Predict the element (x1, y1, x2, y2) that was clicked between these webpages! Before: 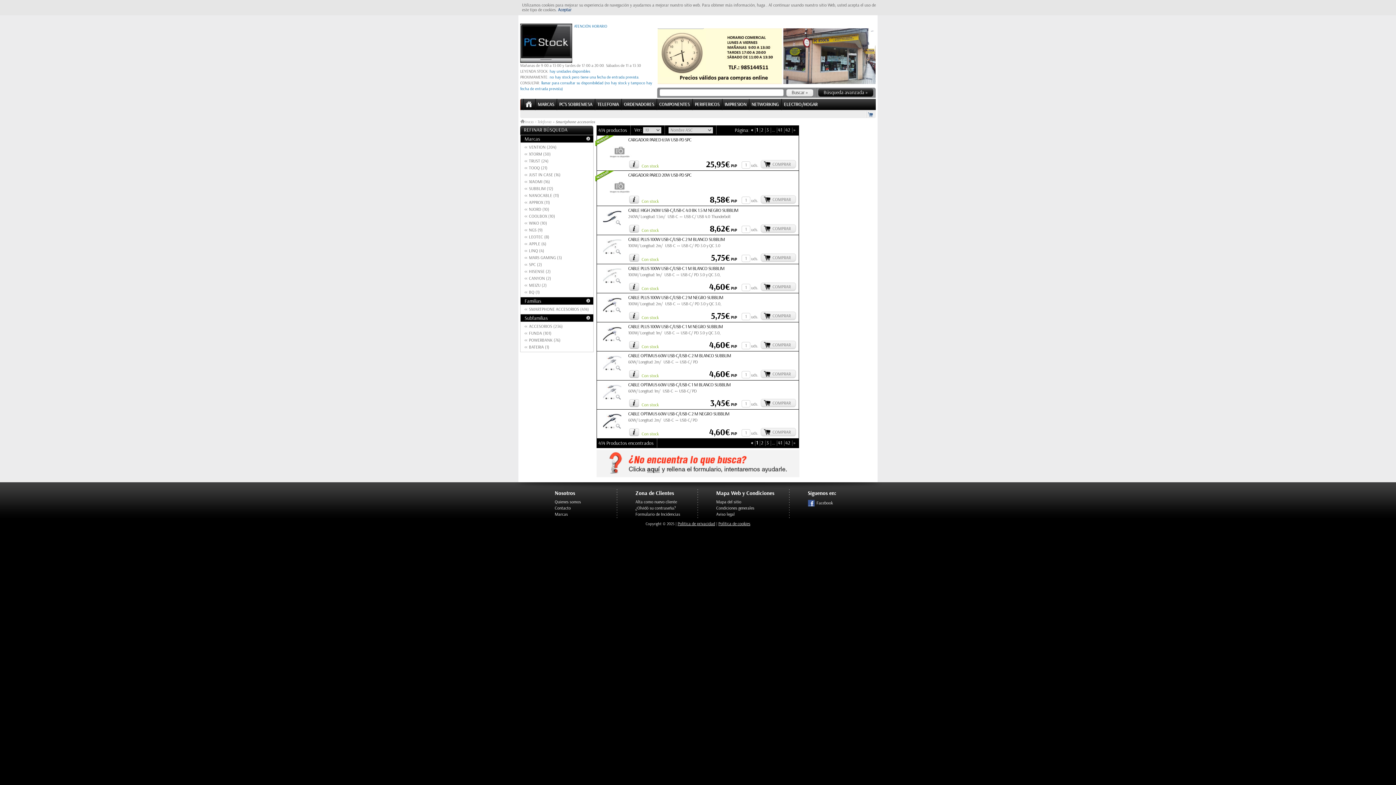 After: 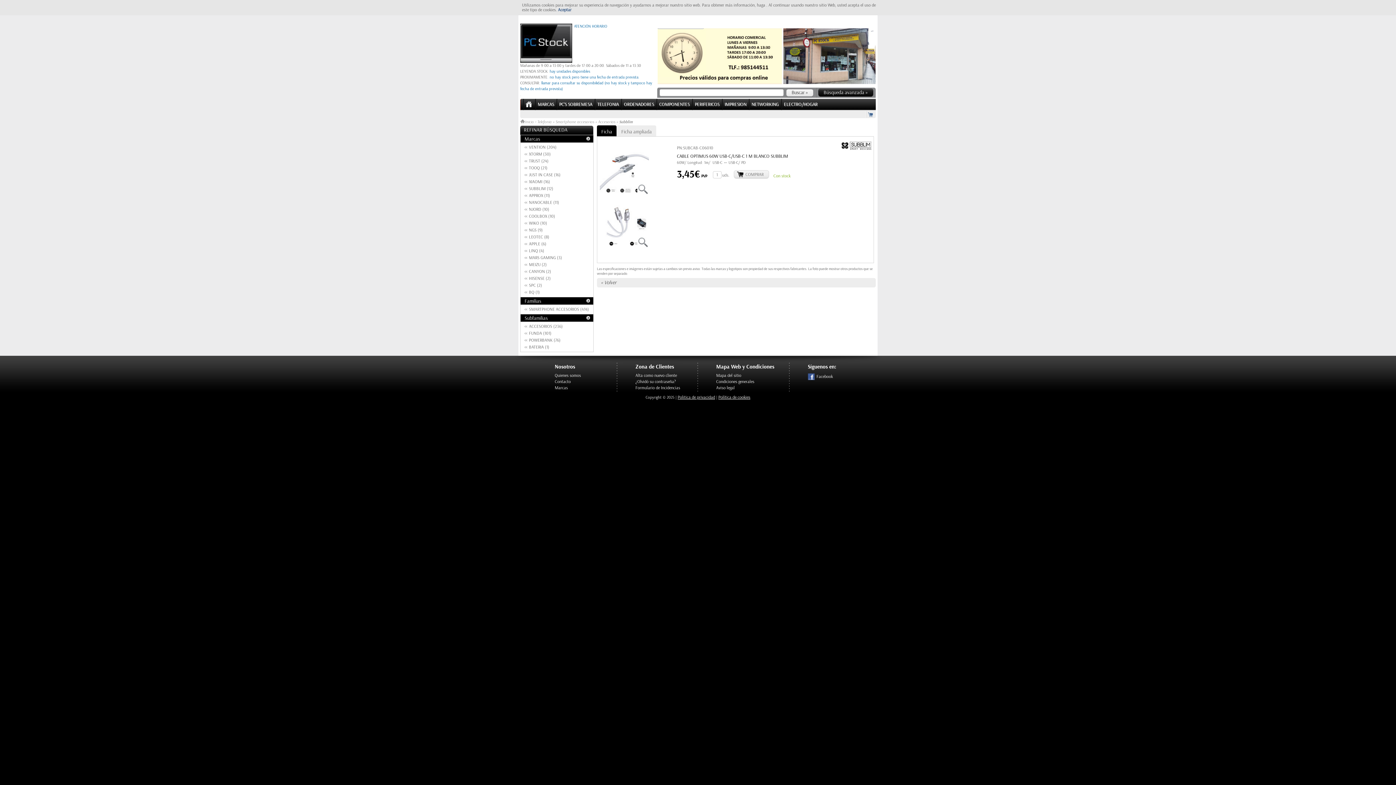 Action: bbox: (628, 382, 730, 388) label: CABLE OPTIMUS 60W USB-C/USB-C 1 M BLANCO SUBBLIM